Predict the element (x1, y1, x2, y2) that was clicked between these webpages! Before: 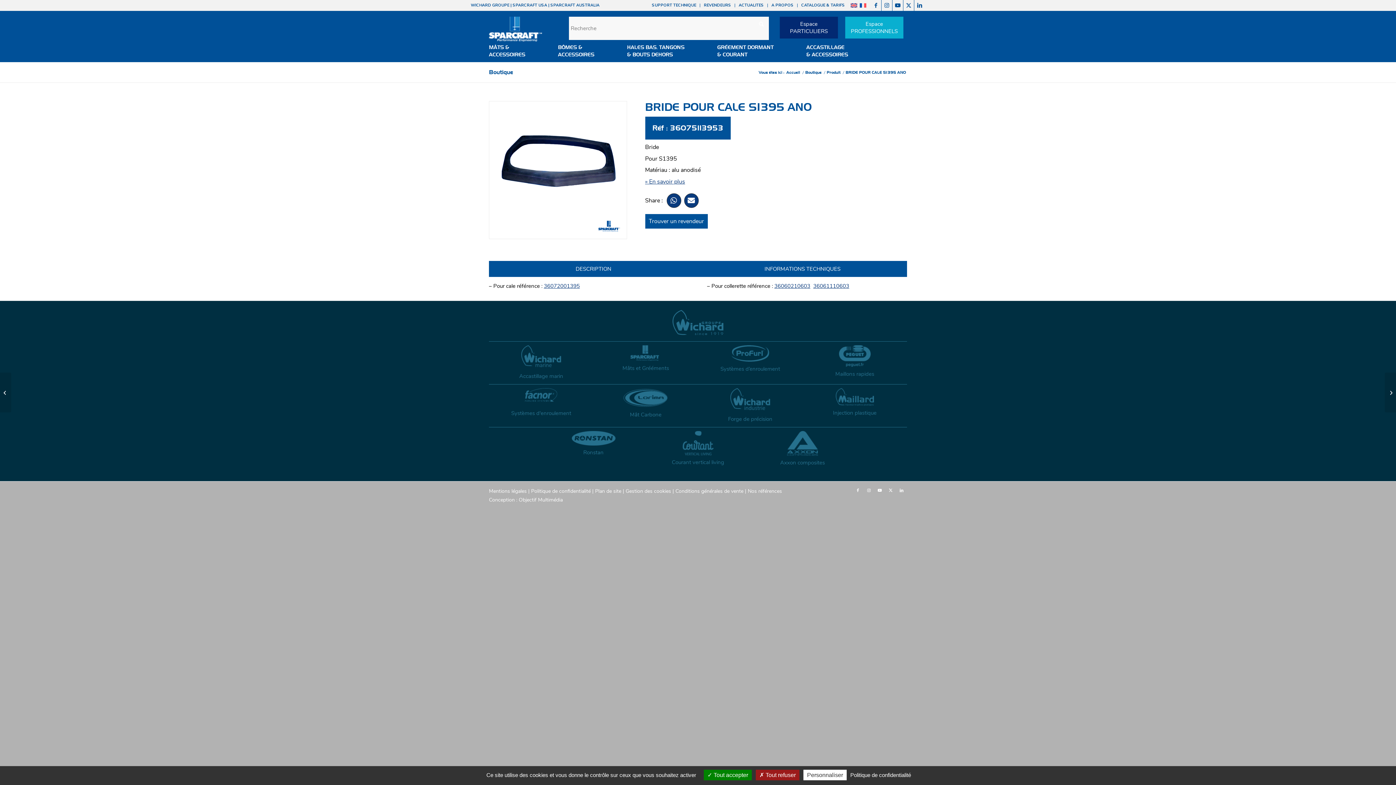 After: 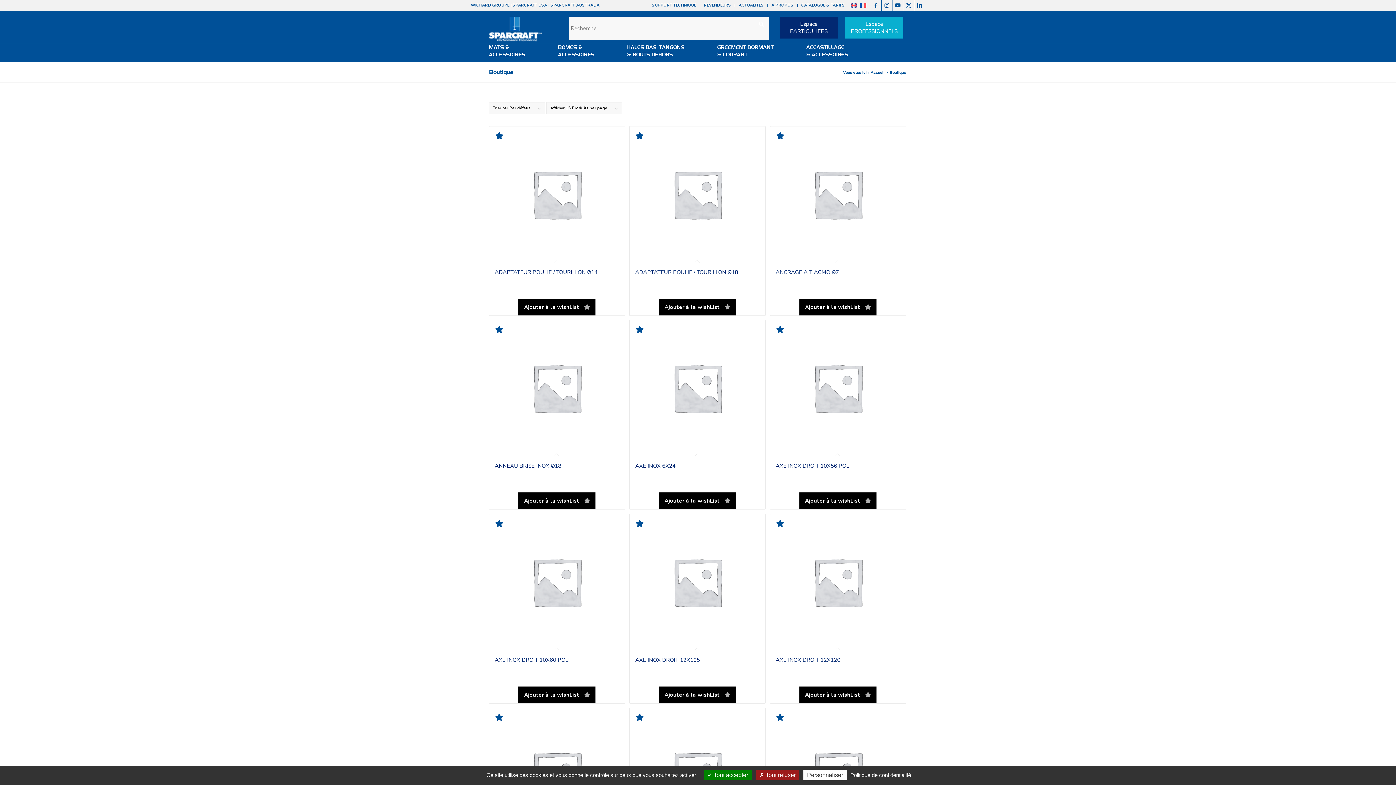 Action: bbox: (489, 68, 513, 75) label: Boutique